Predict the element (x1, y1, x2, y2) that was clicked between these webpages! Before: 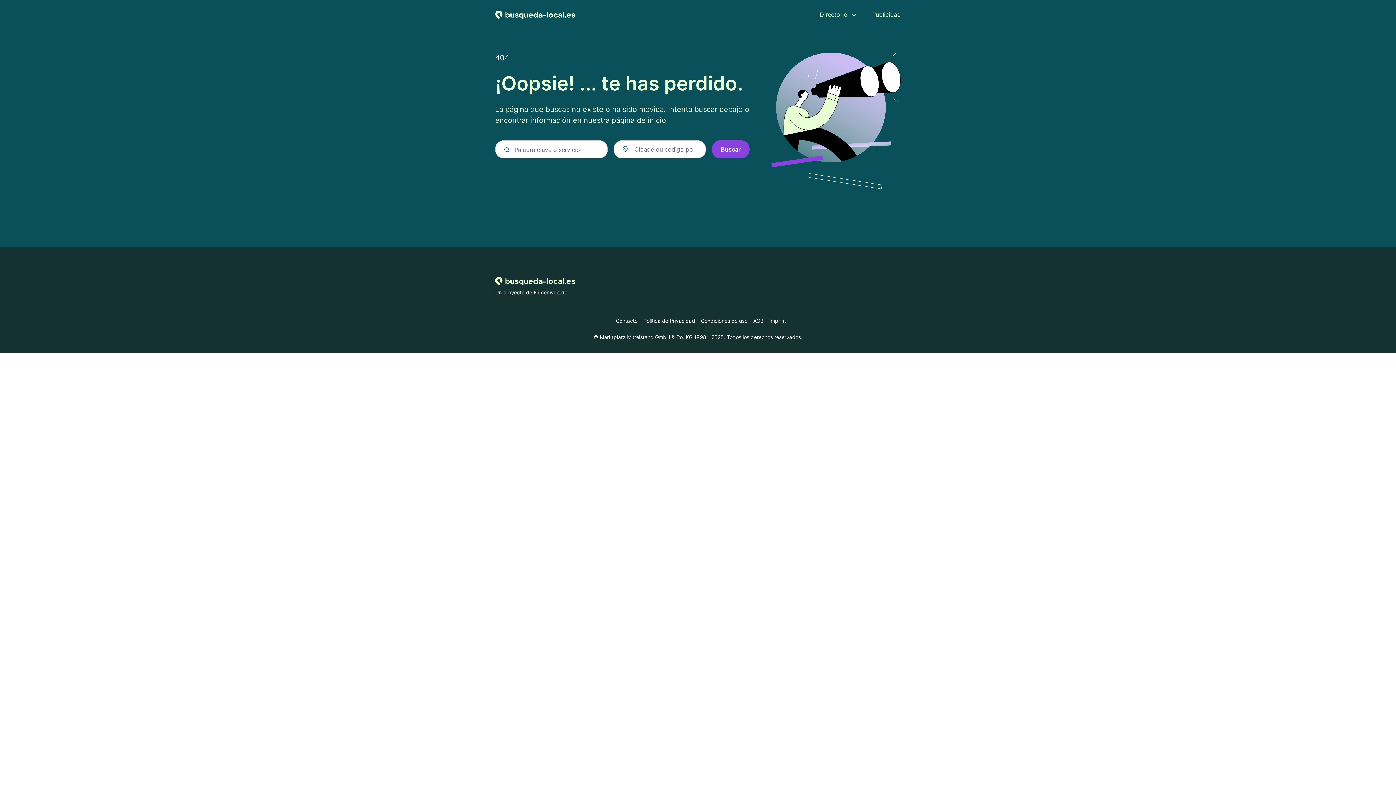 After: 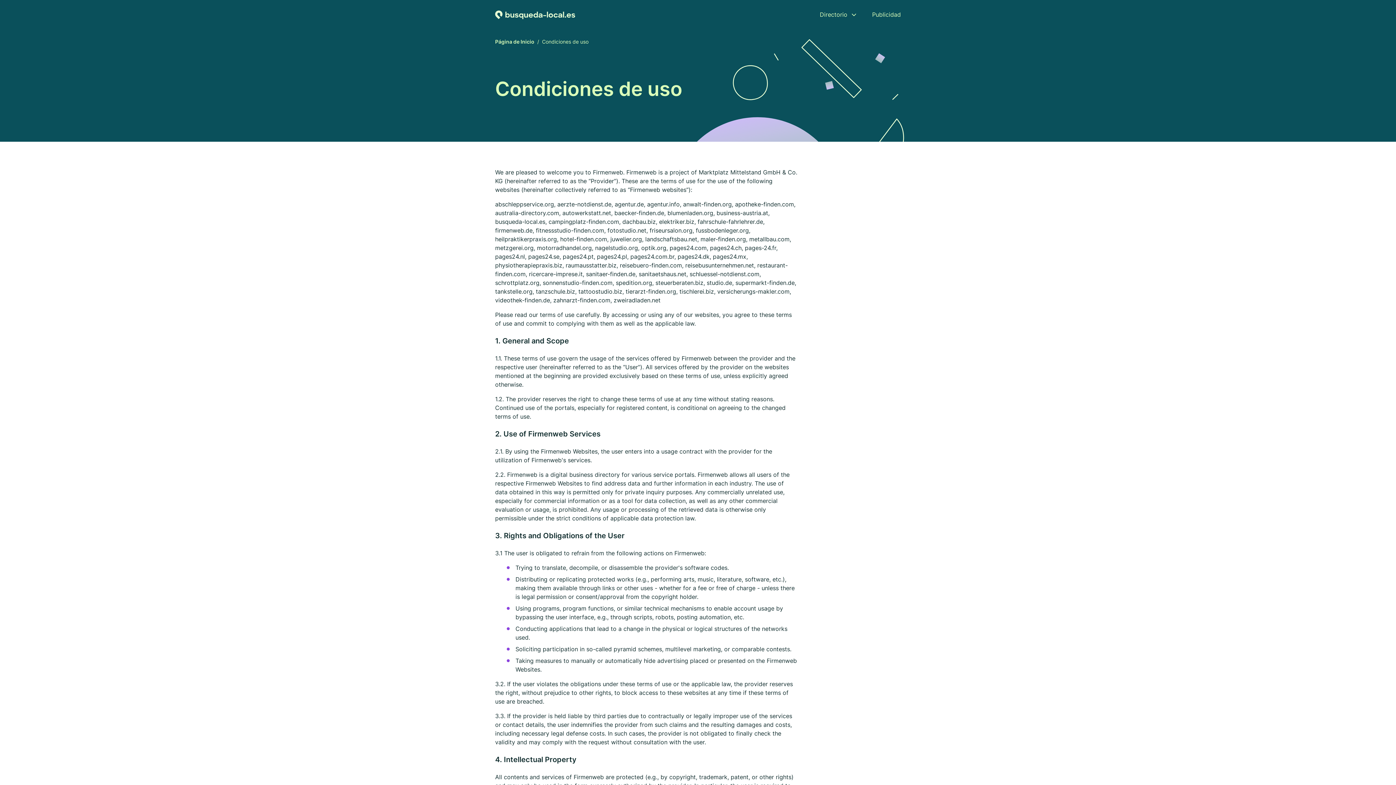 Action: bbox: (695, 317, 747, 324) label: Condiciones de uso